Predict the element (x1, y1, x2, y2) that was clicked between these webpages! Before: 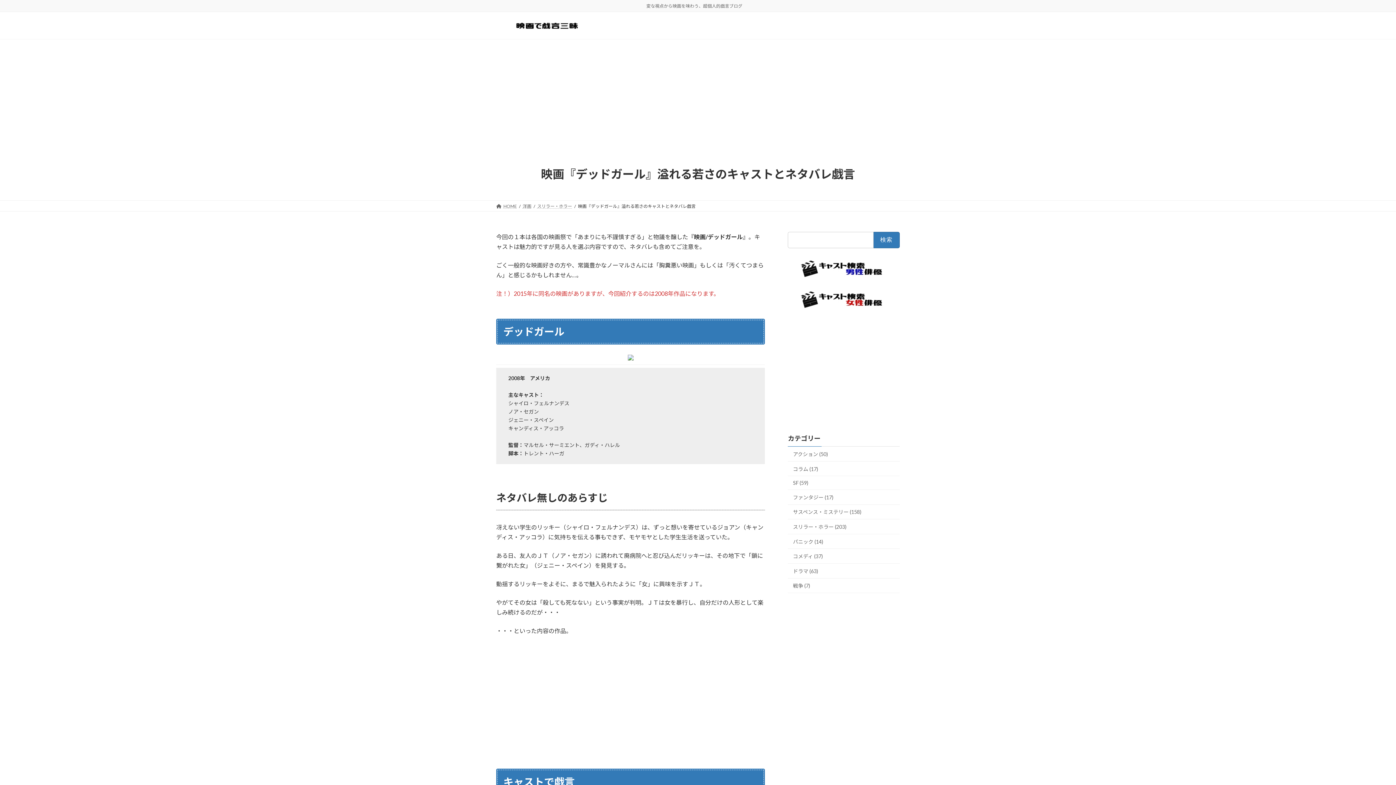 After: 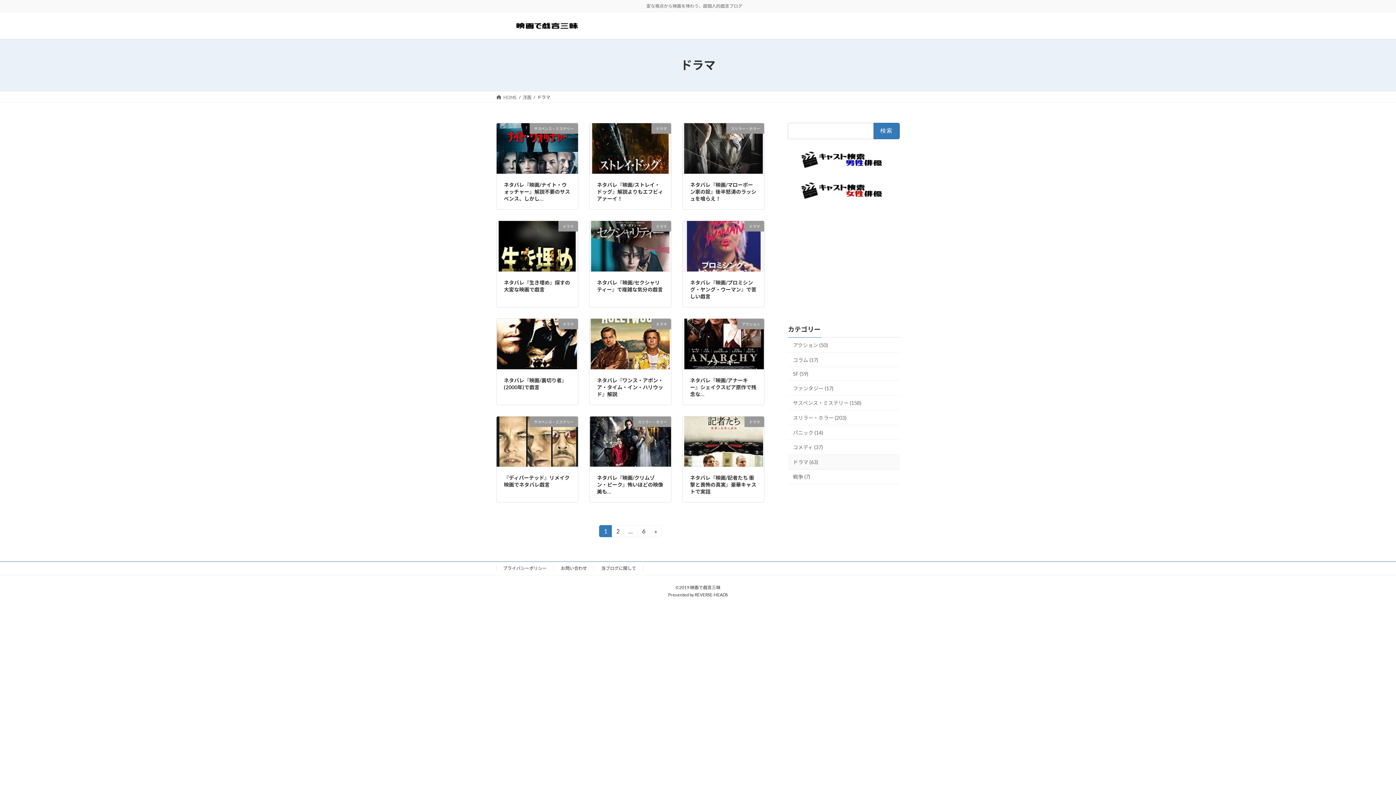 Action: bbox: (788, 563, 900, 578) label: ドラマ (63)